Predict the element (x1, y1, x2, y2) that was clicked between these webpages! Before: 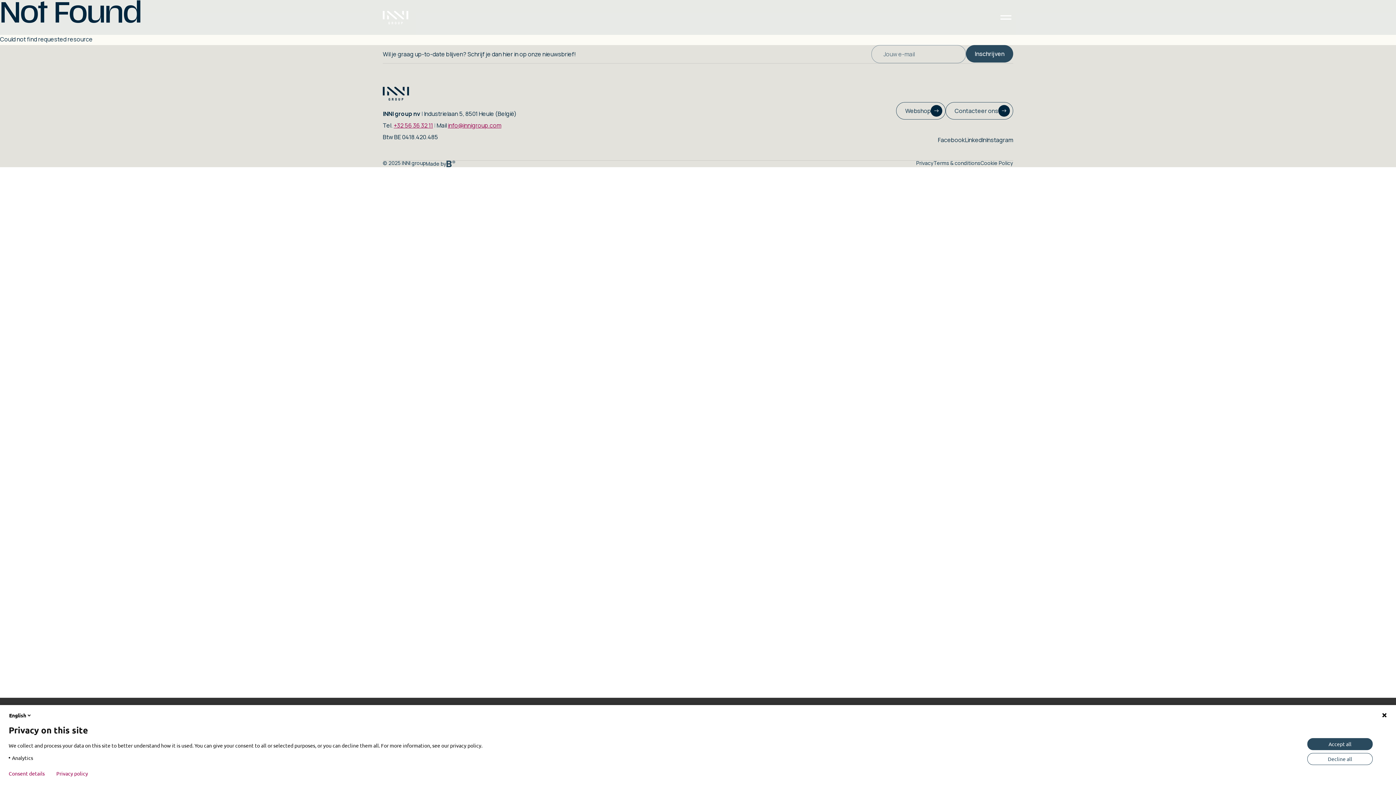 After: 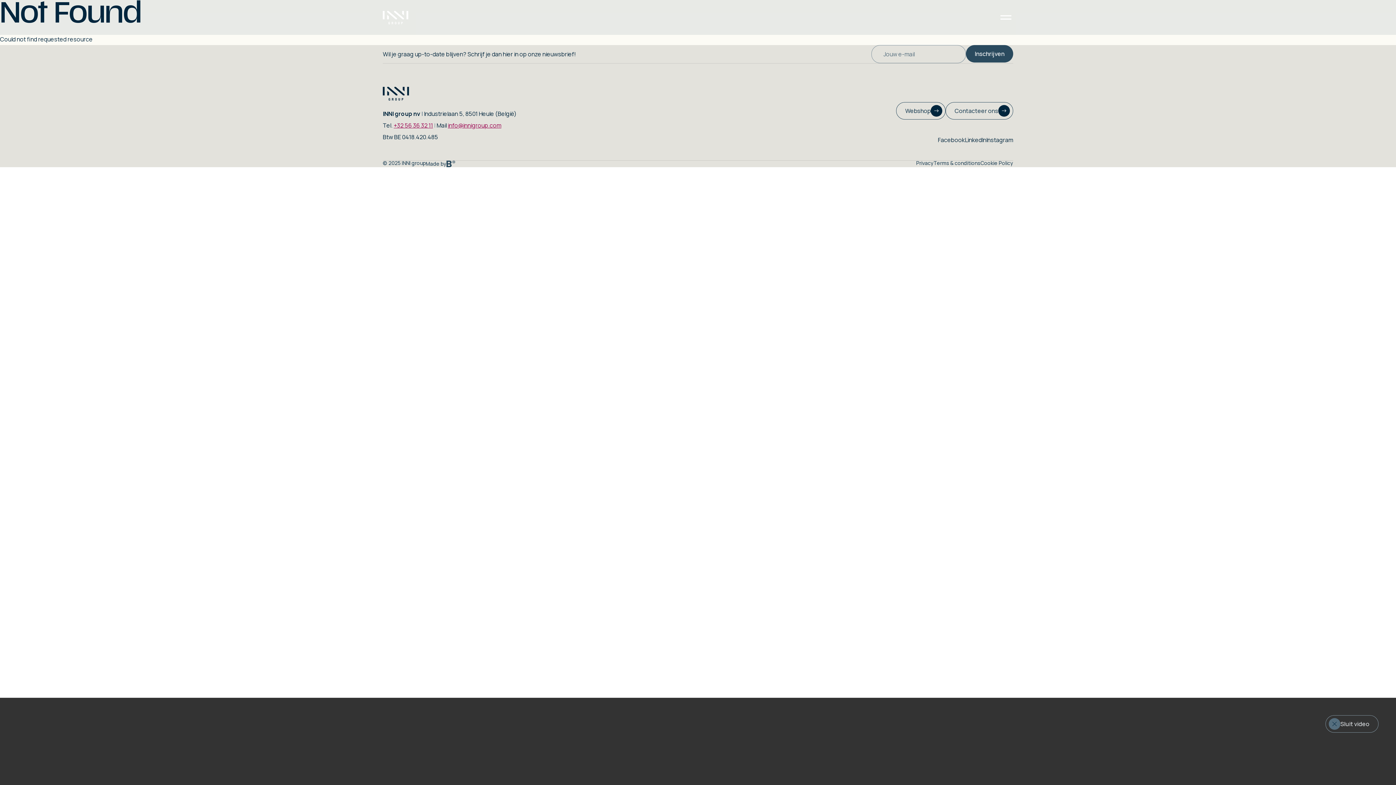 Action: label: Decline all bbox: (1307, 753, 1373, 765)